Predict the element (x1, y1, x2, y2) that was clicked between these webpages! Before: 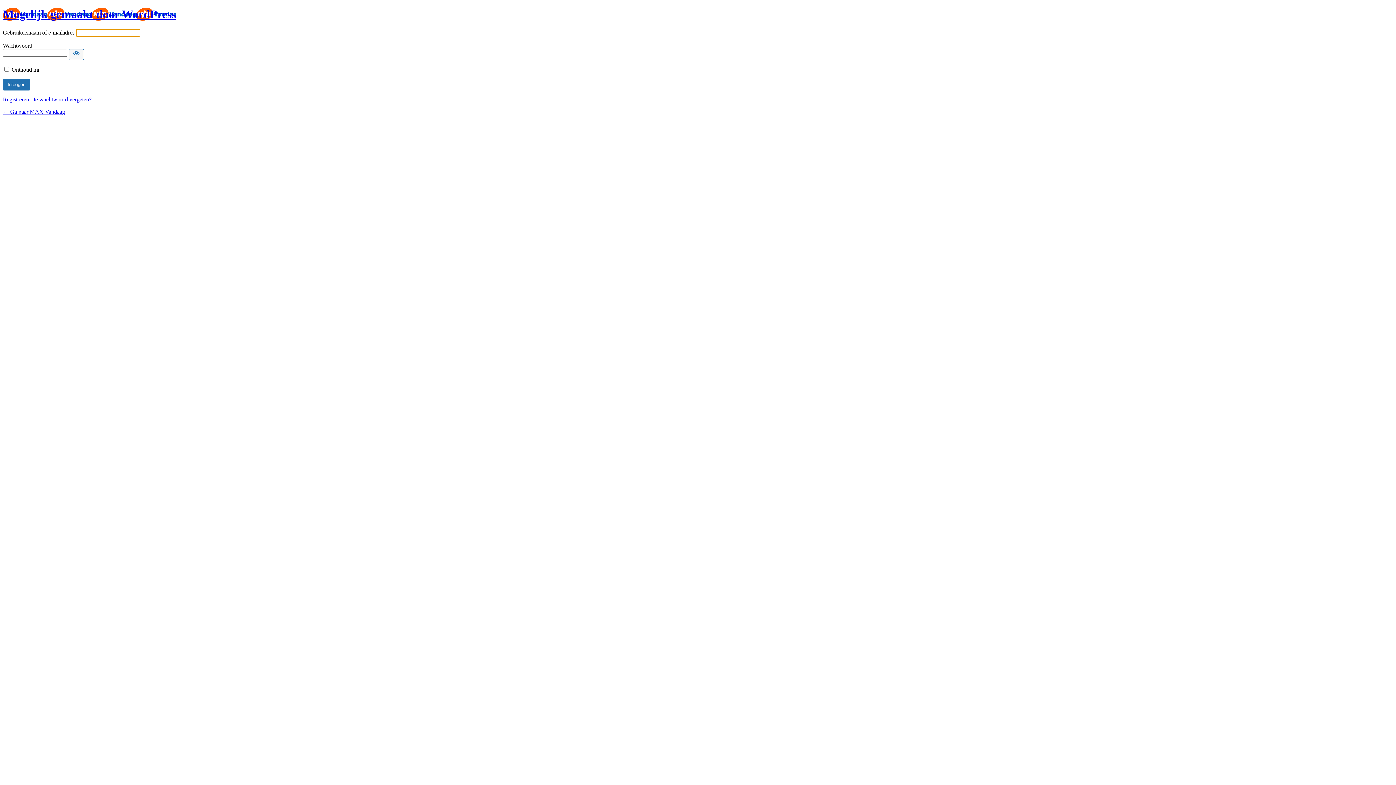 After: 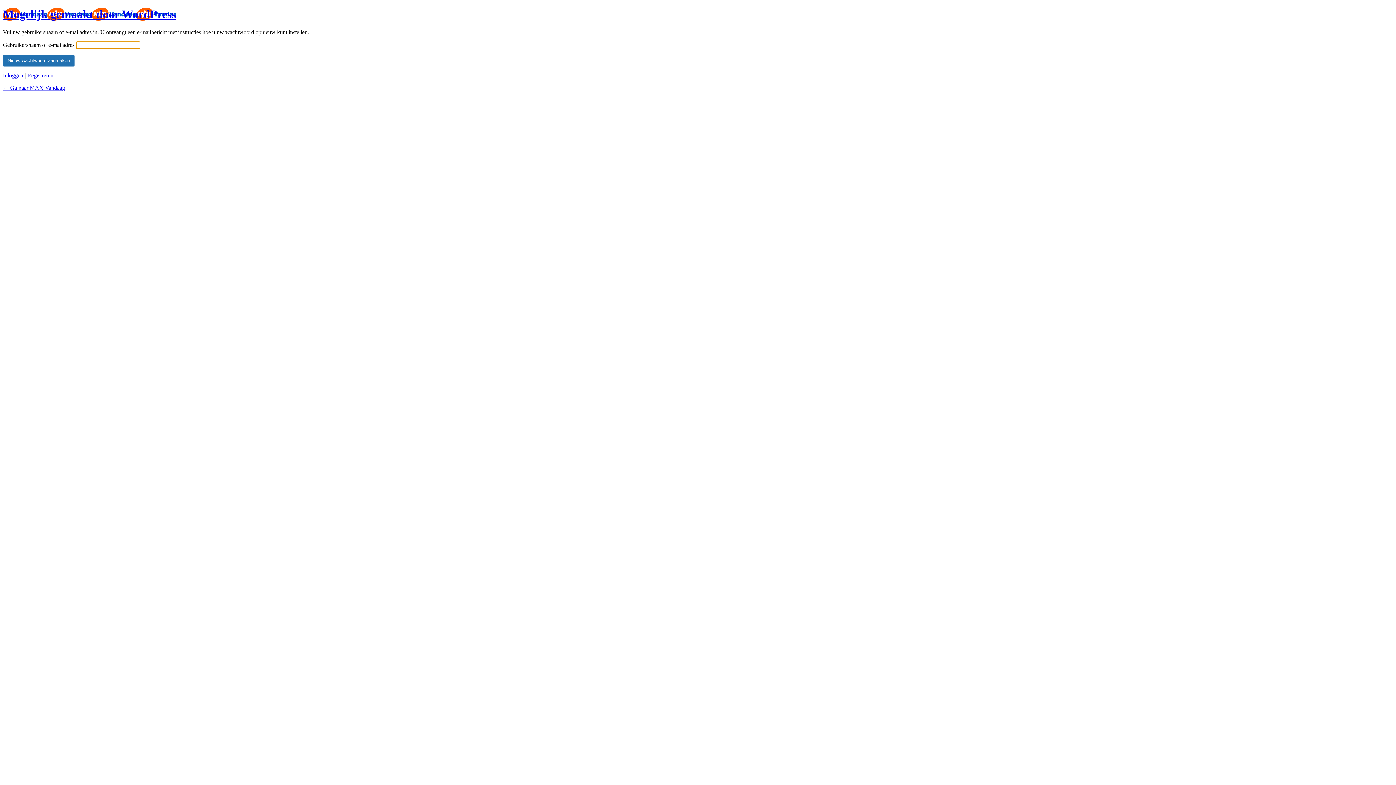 Action: label: Je wachtwoord vergeten? bbox: (33, 96, 91, 102)